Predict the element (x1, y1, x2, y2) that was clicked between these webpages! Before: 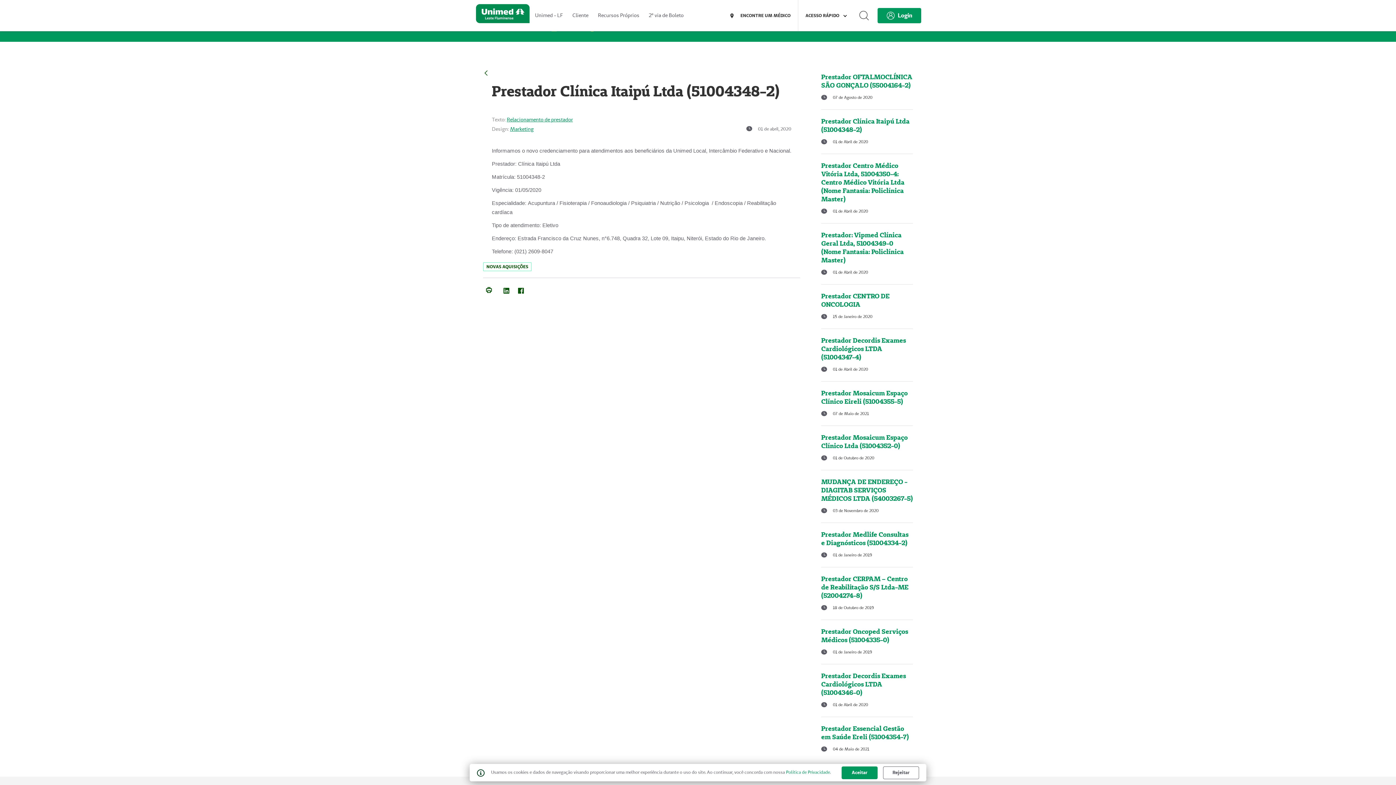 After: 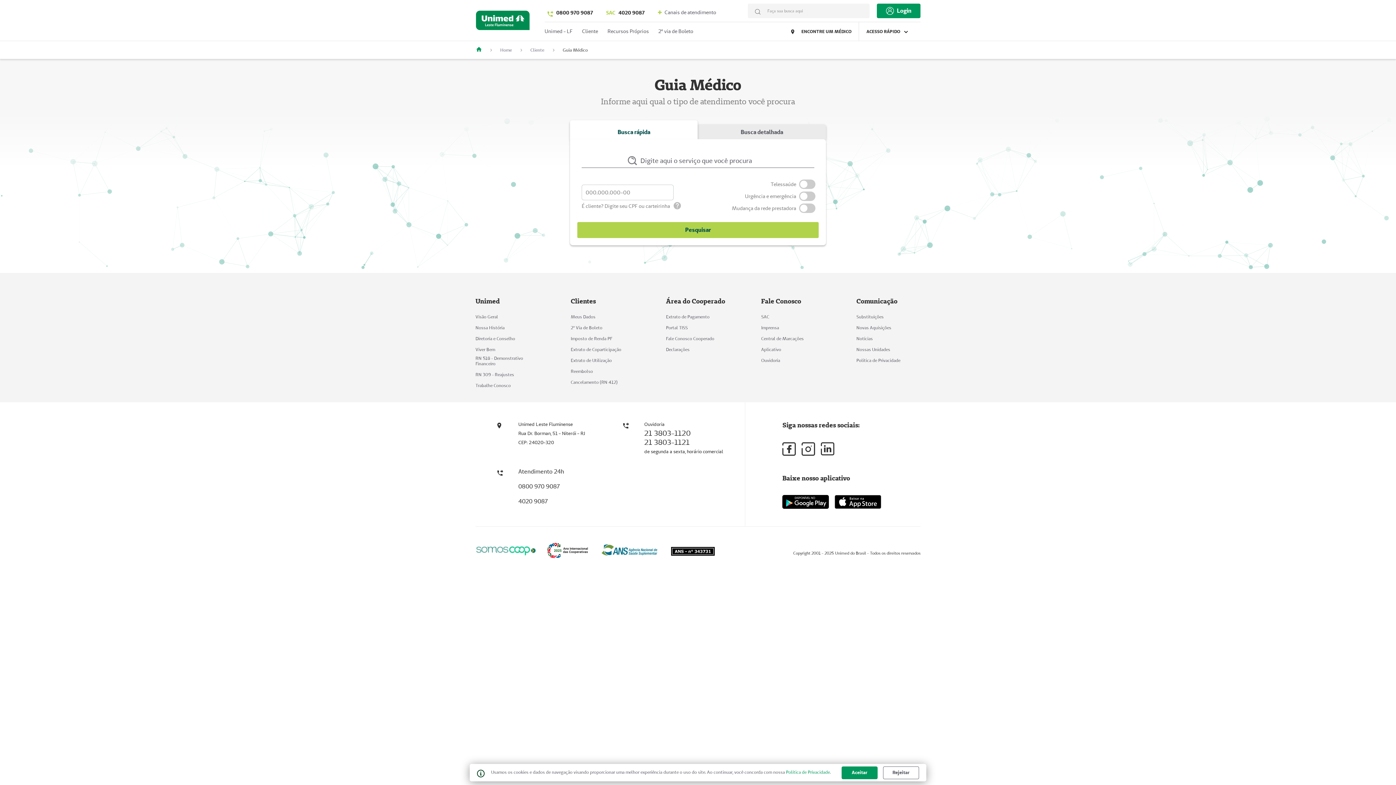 Action: label:  ENCONTRE UM MÉDICO bbox: (730, 10, 790, 20)